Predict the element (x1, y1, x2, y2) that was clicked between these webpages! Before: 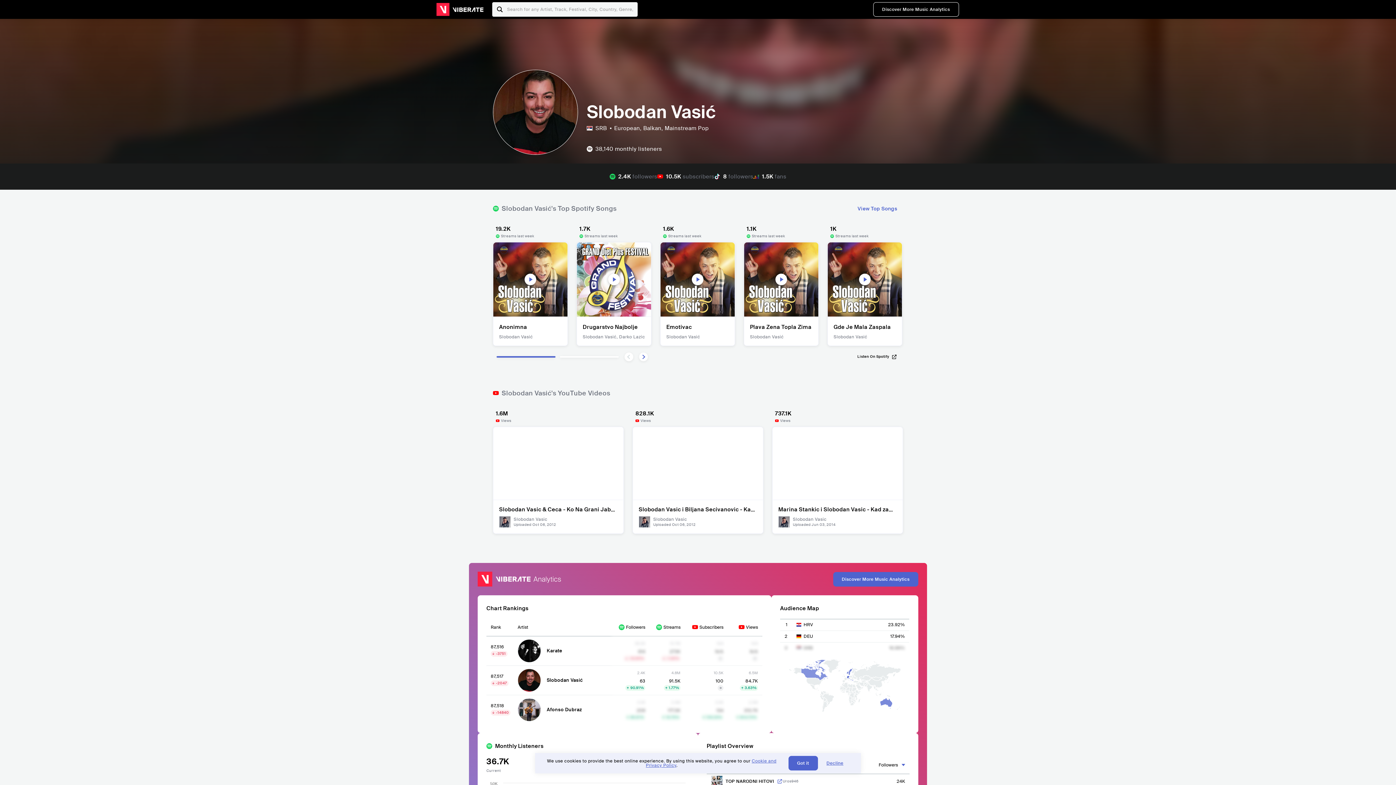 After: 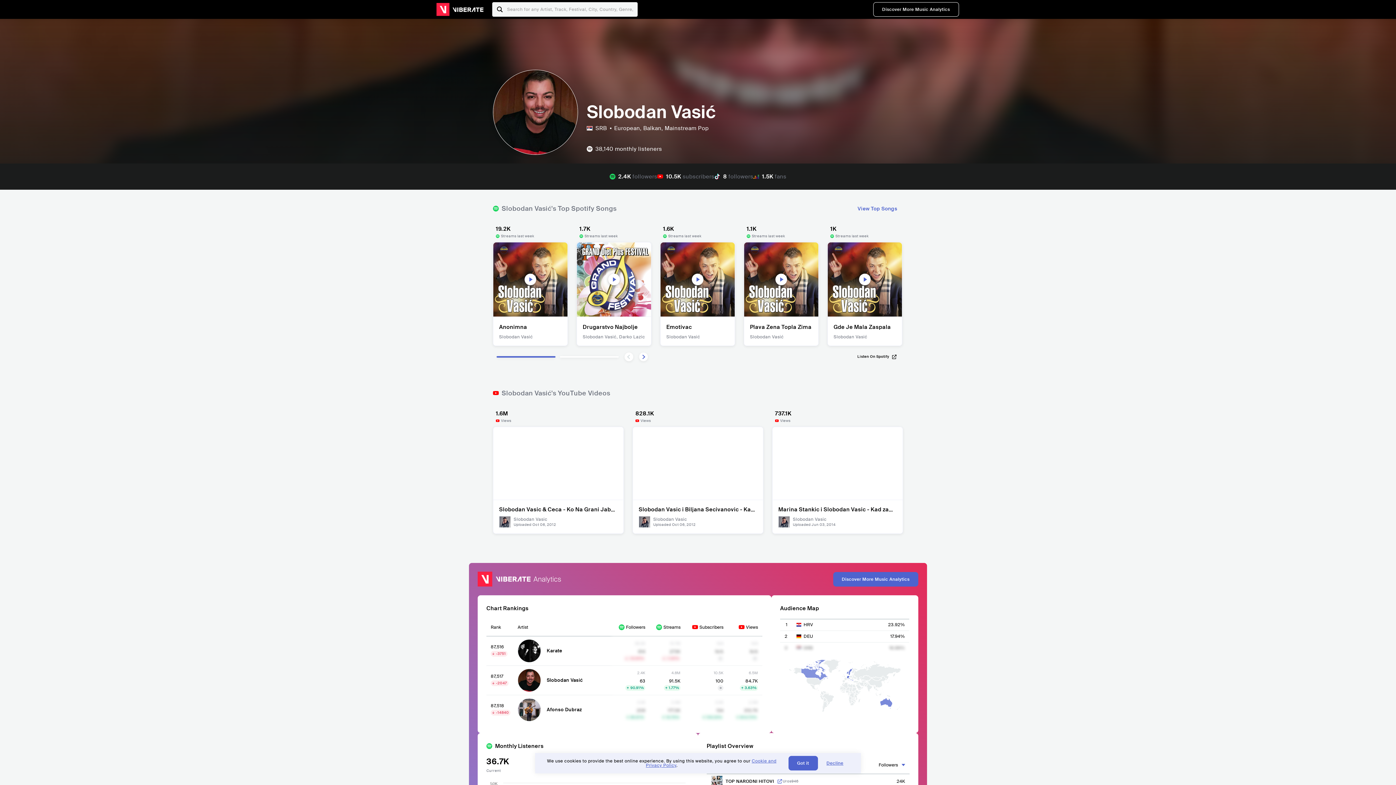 Action: label: Listen On Spotify bbox: (857, 360, 897, 365)